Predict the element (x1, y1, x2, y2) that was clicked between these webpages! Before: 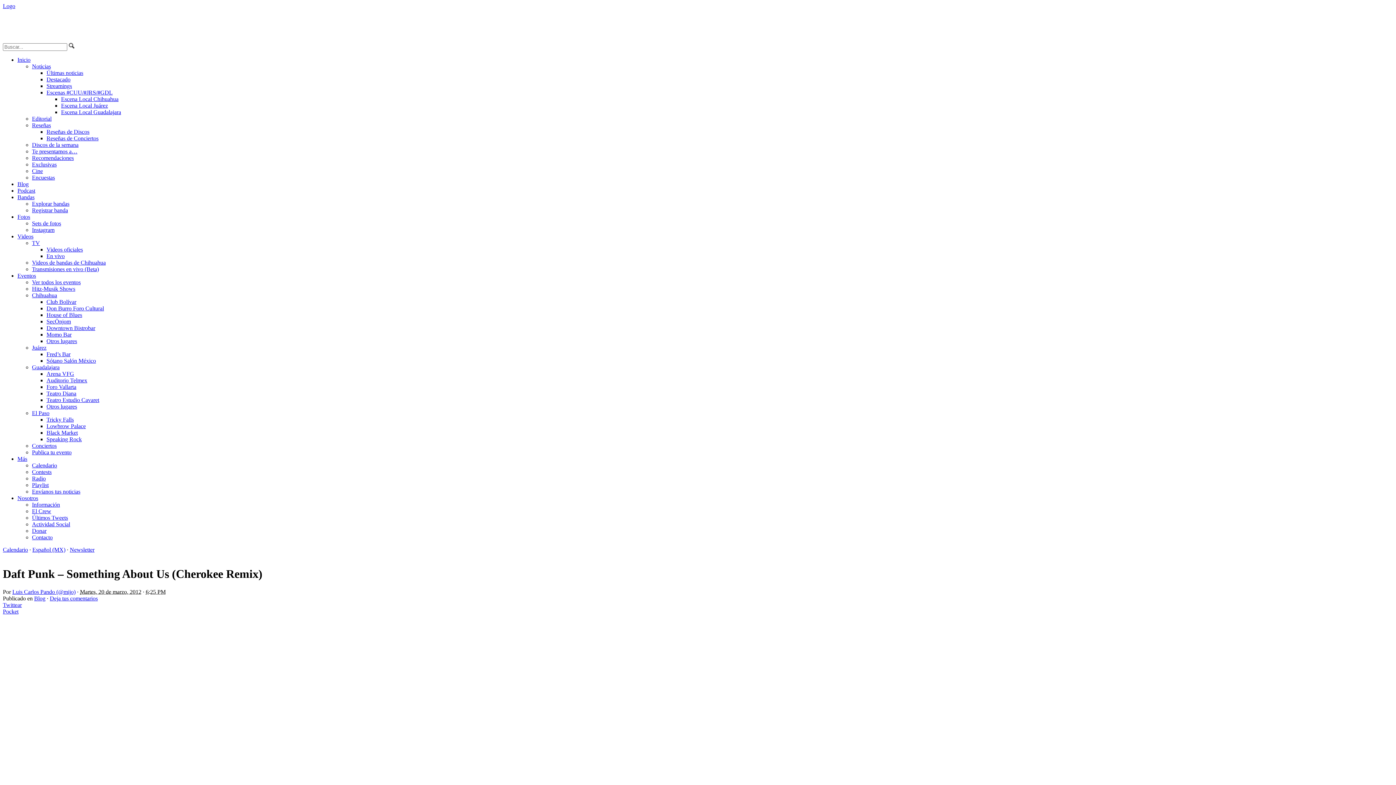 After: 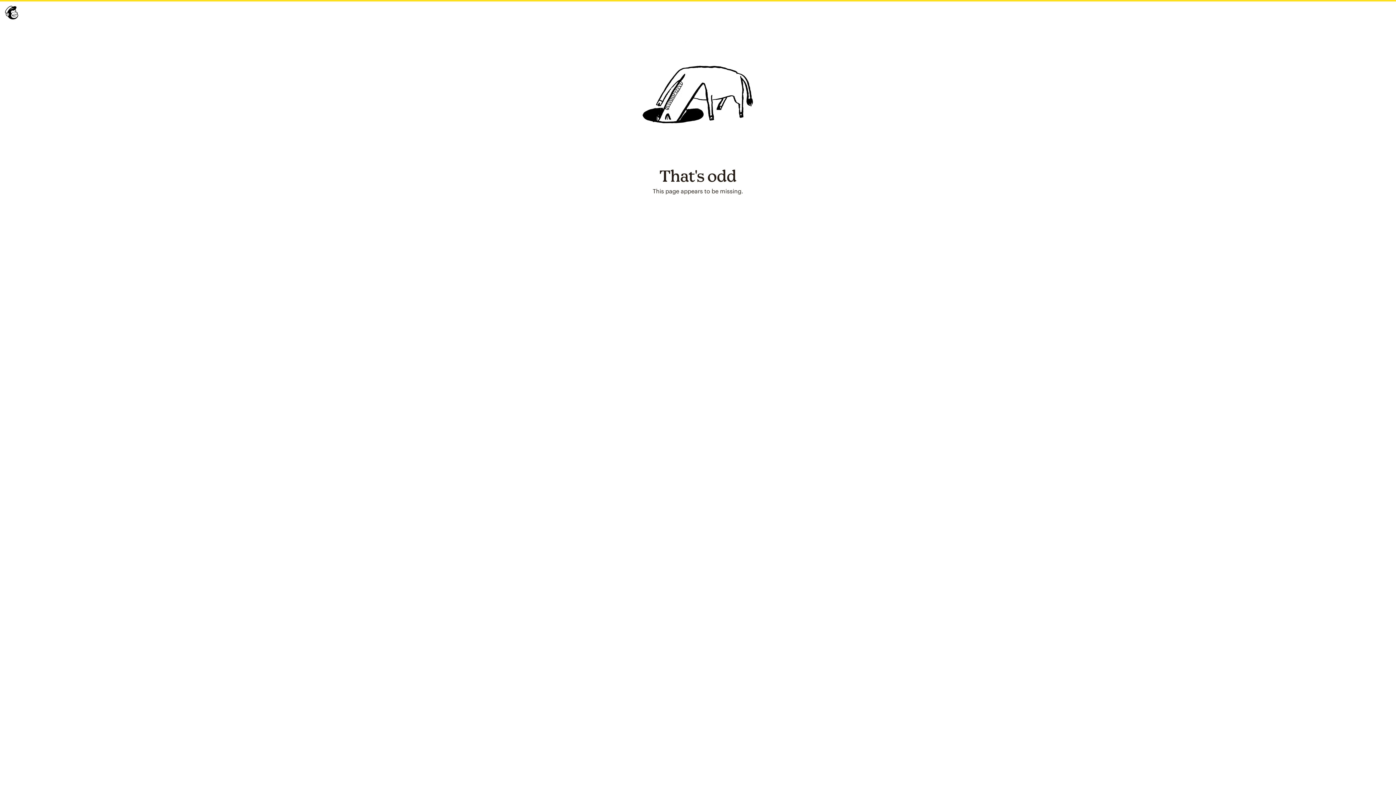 Action: label: Newsletter bbox: (69, 546, 94, 553)